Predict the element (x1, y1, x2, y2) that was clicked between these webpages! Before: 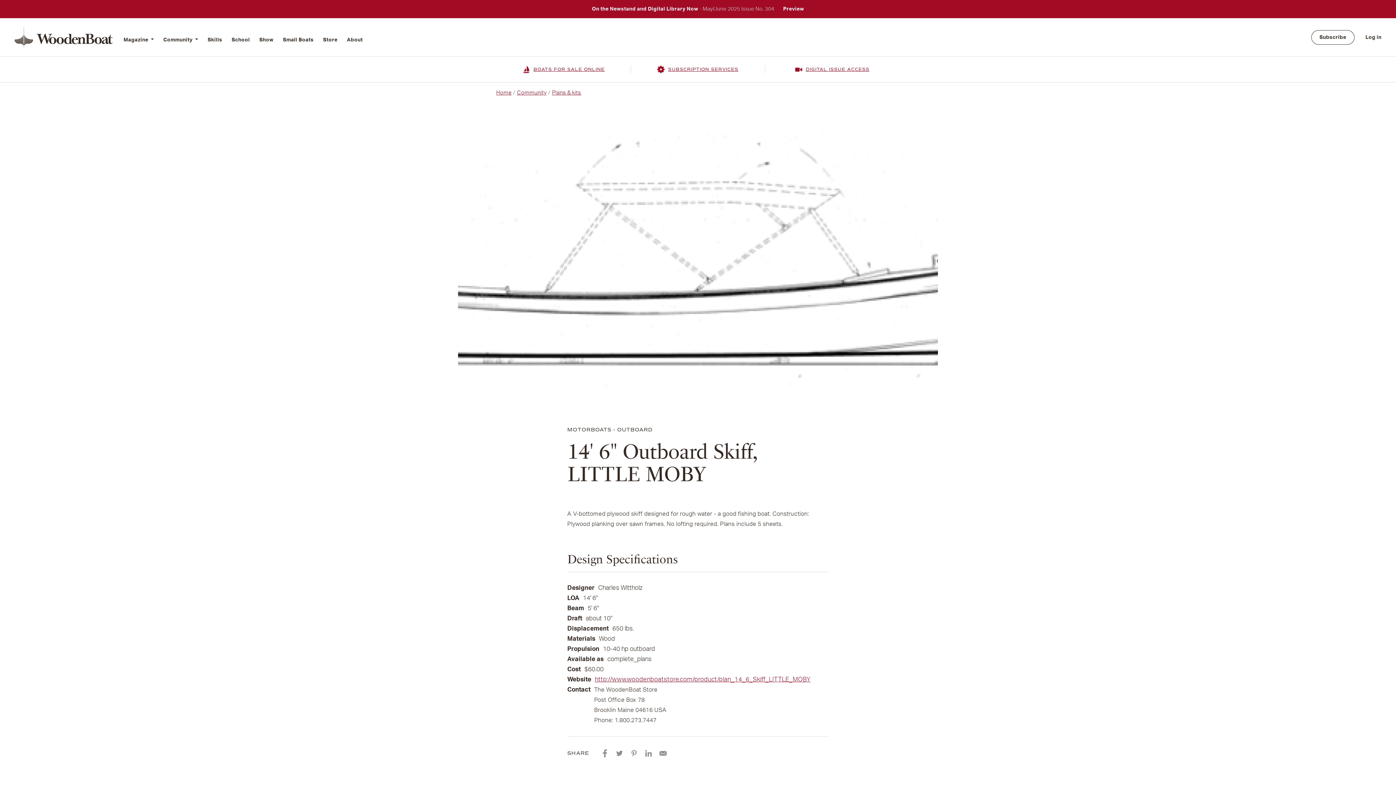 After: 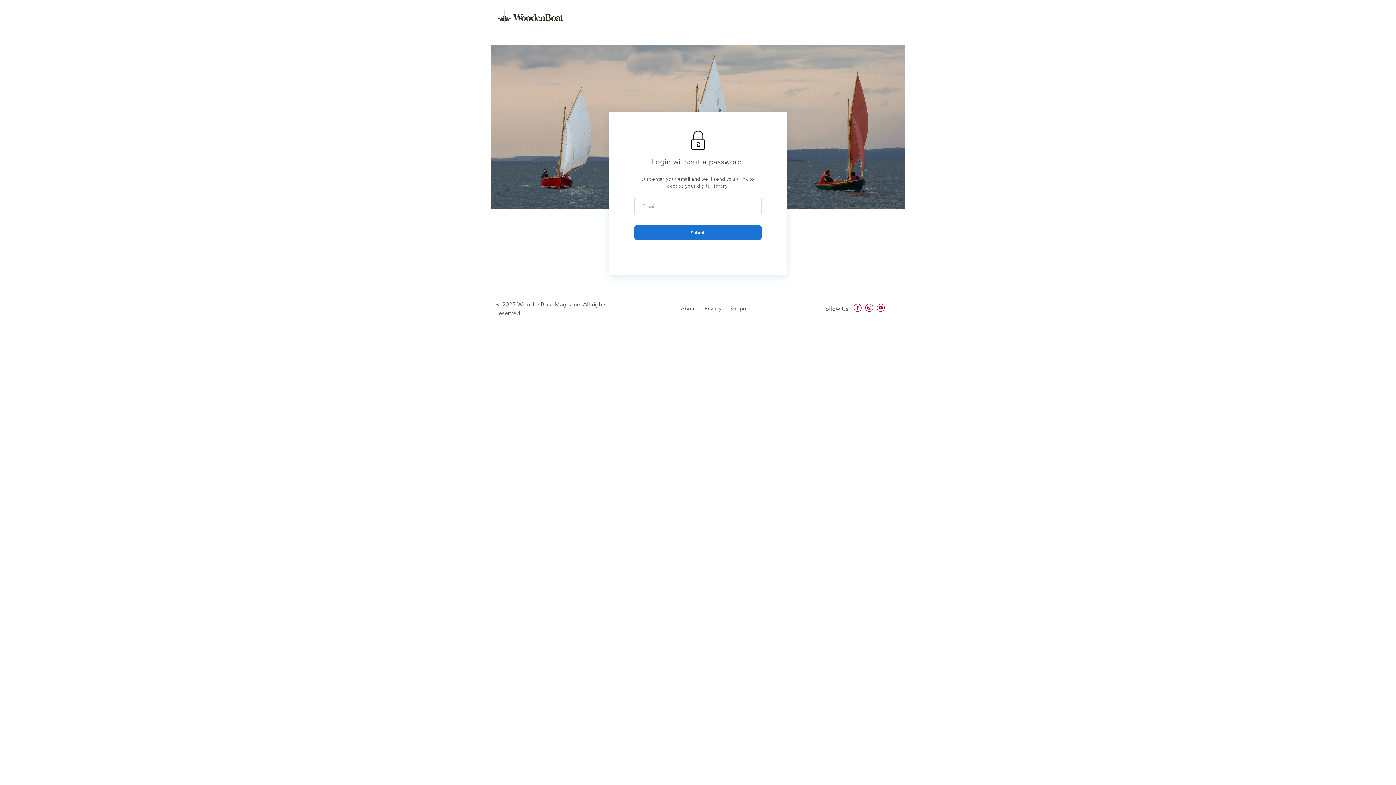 Action: label: DIGITAL ISSUE ACCESS bbox: (795, 65, 869, 73)